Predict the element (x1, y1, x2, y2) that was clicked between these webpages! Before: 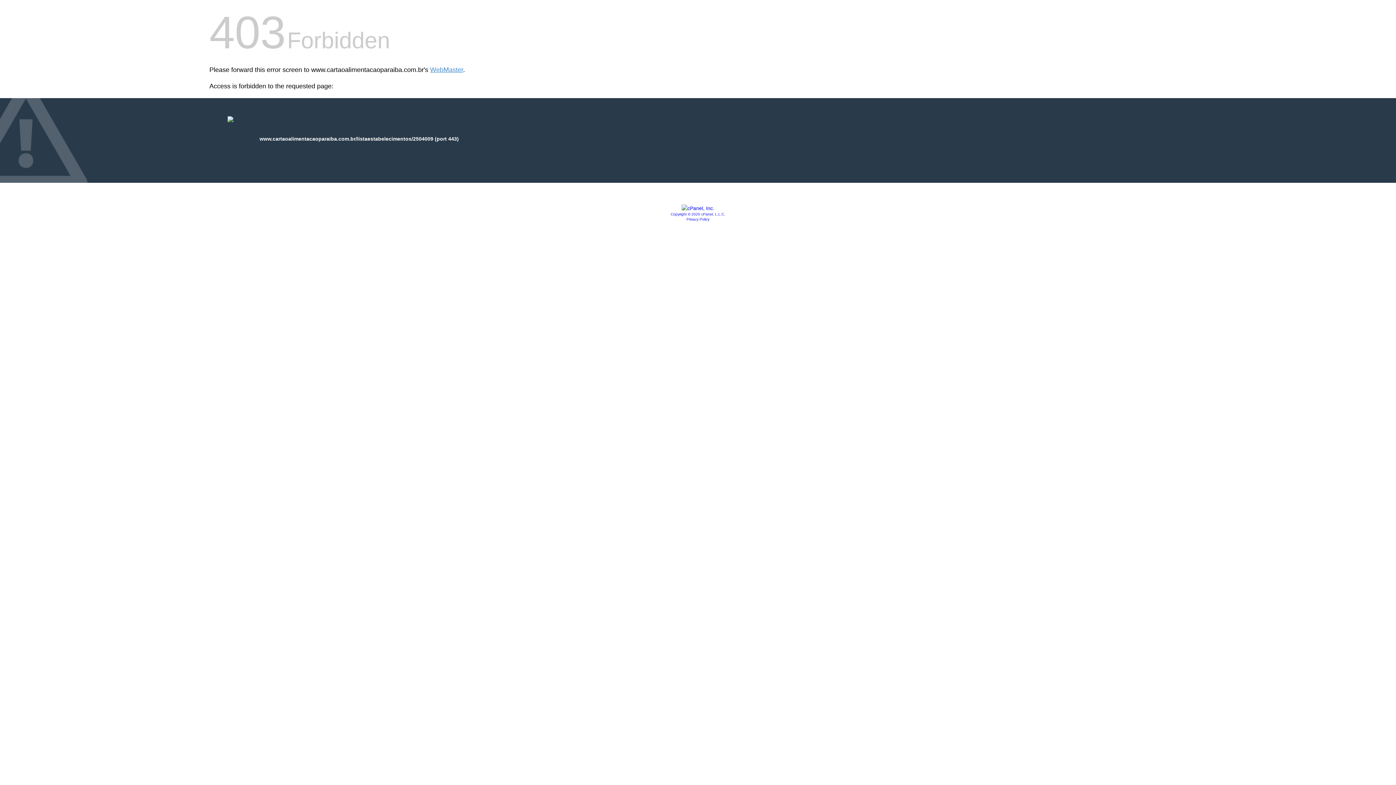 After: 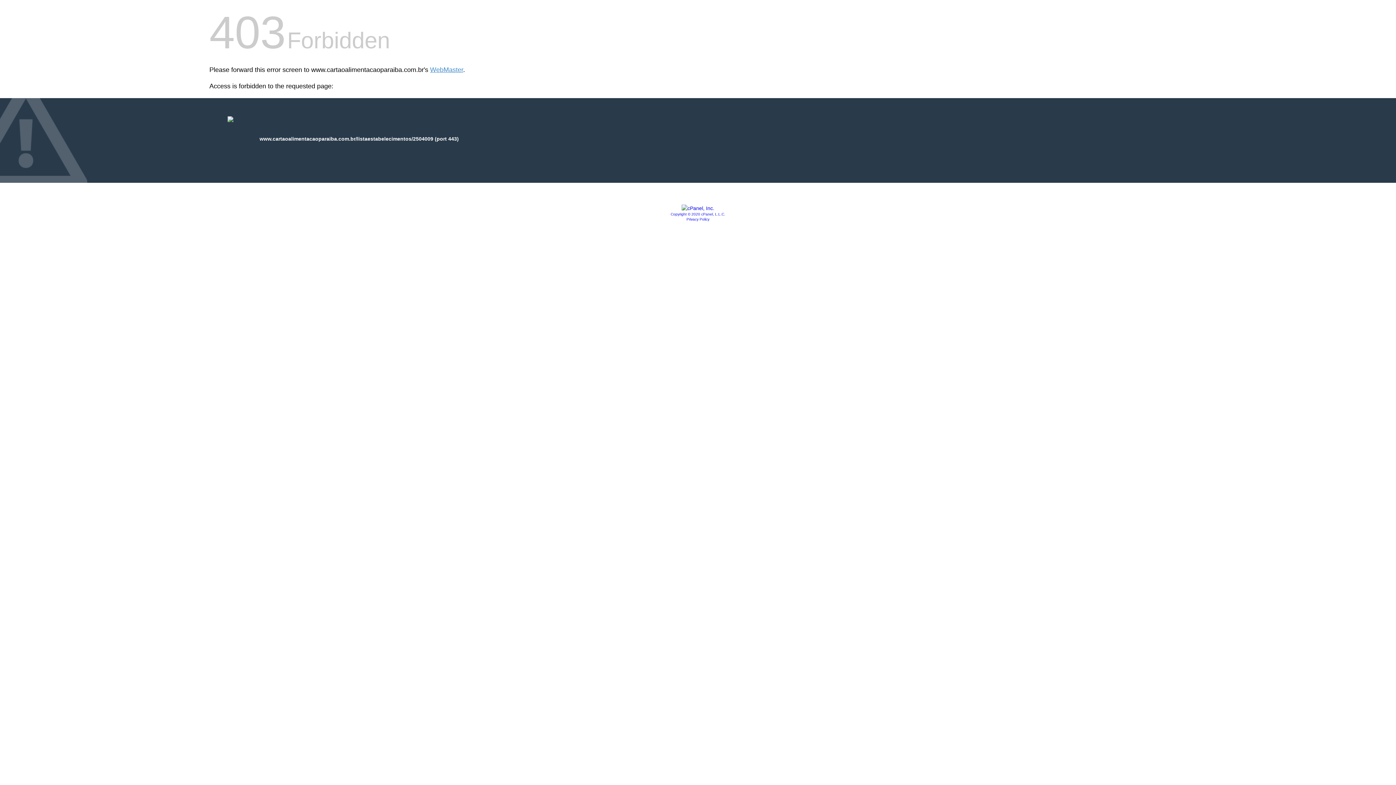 Action: label: Privacy Policy bbox: (686, 217, 709, 221)